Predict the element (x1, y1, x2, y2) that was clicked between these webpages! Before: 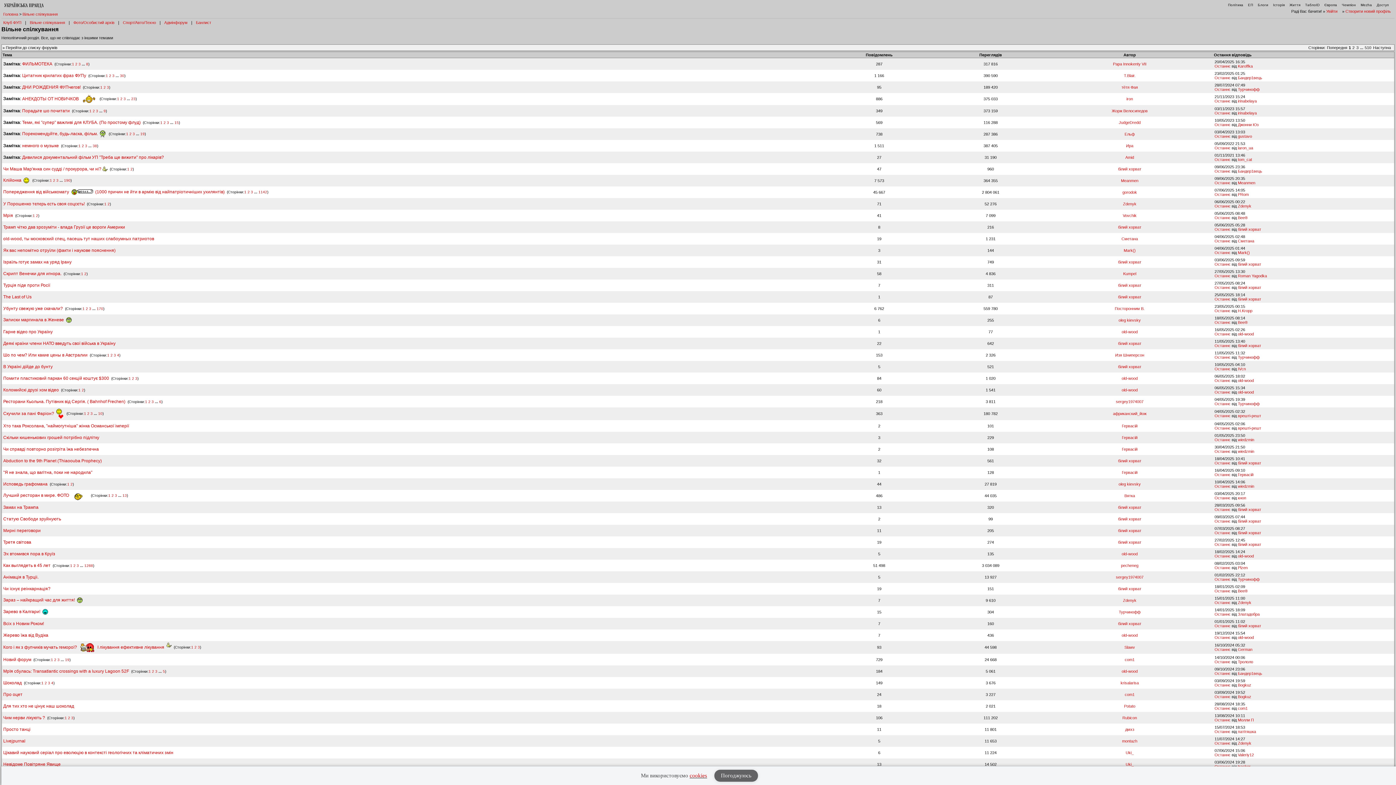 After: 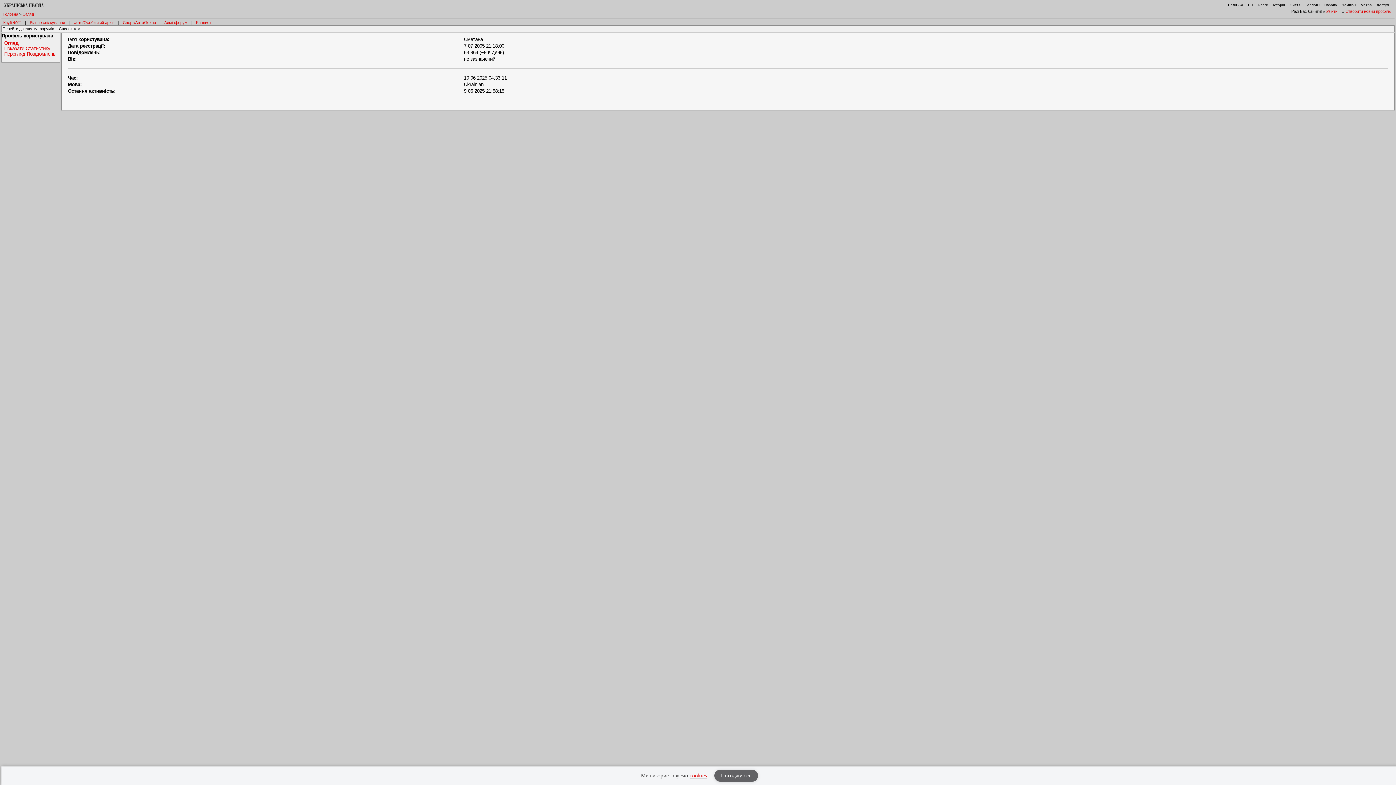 Action: label: Сметана bbox: (1238, 238, 1254, 243)